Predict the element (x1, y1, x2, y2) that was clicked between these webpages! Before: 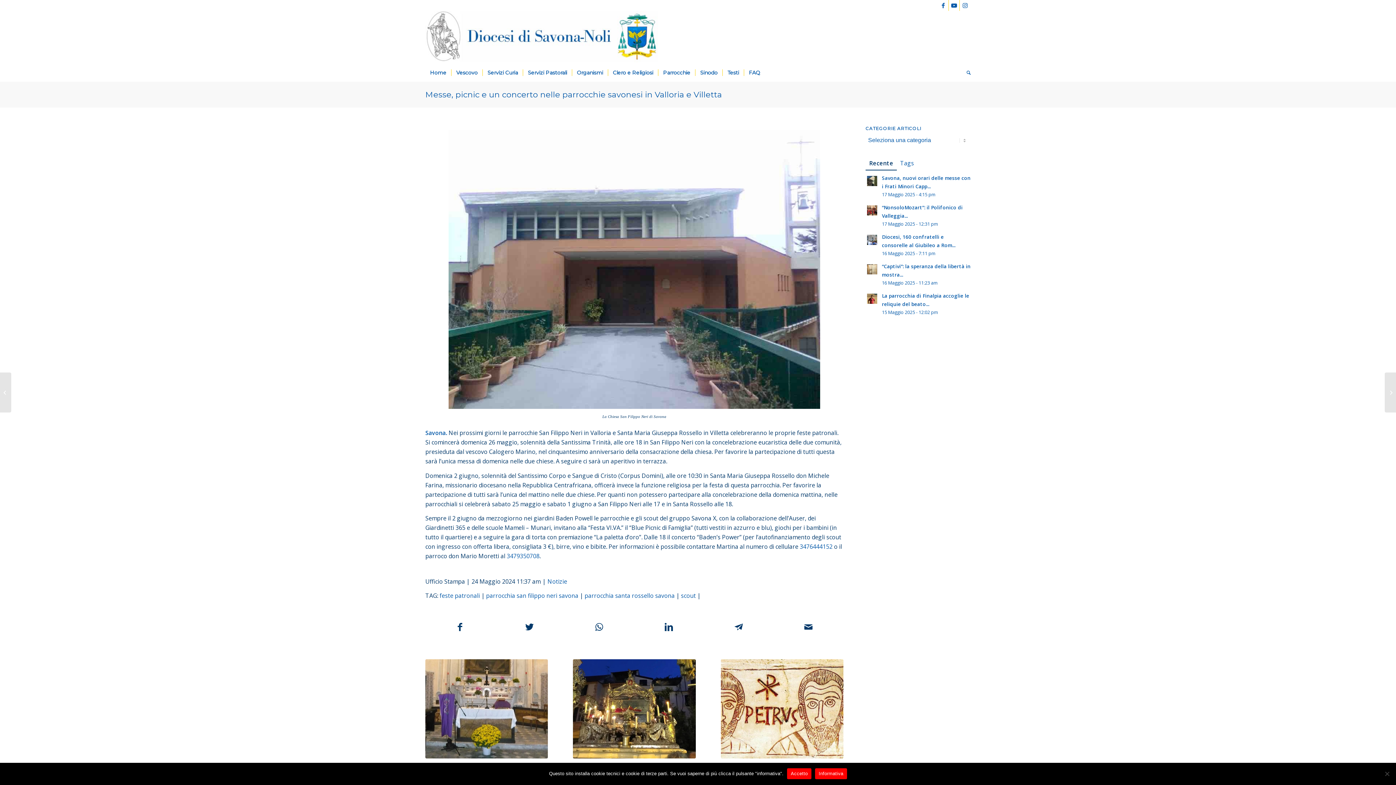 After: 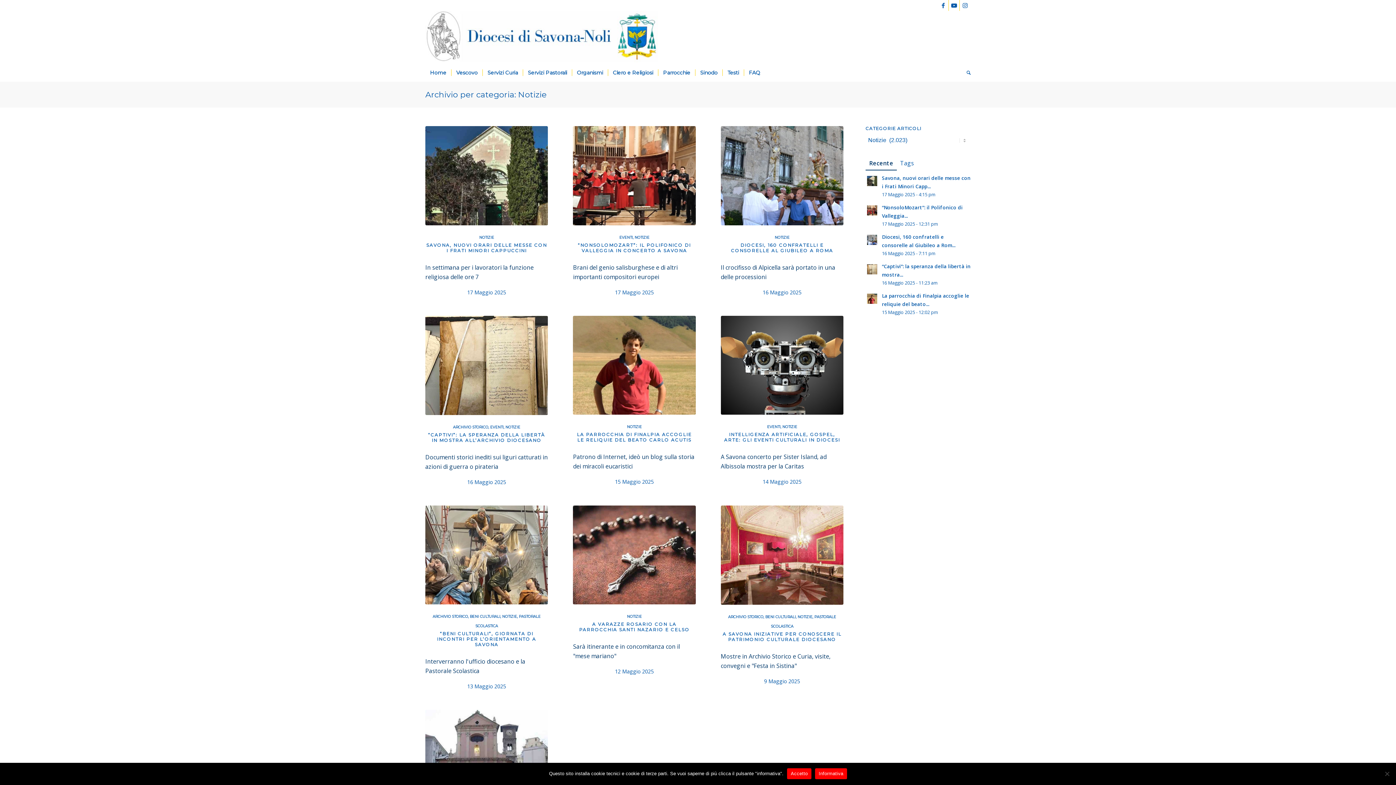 Action: label: Notizie bbox: (547, 577, 567, 585)